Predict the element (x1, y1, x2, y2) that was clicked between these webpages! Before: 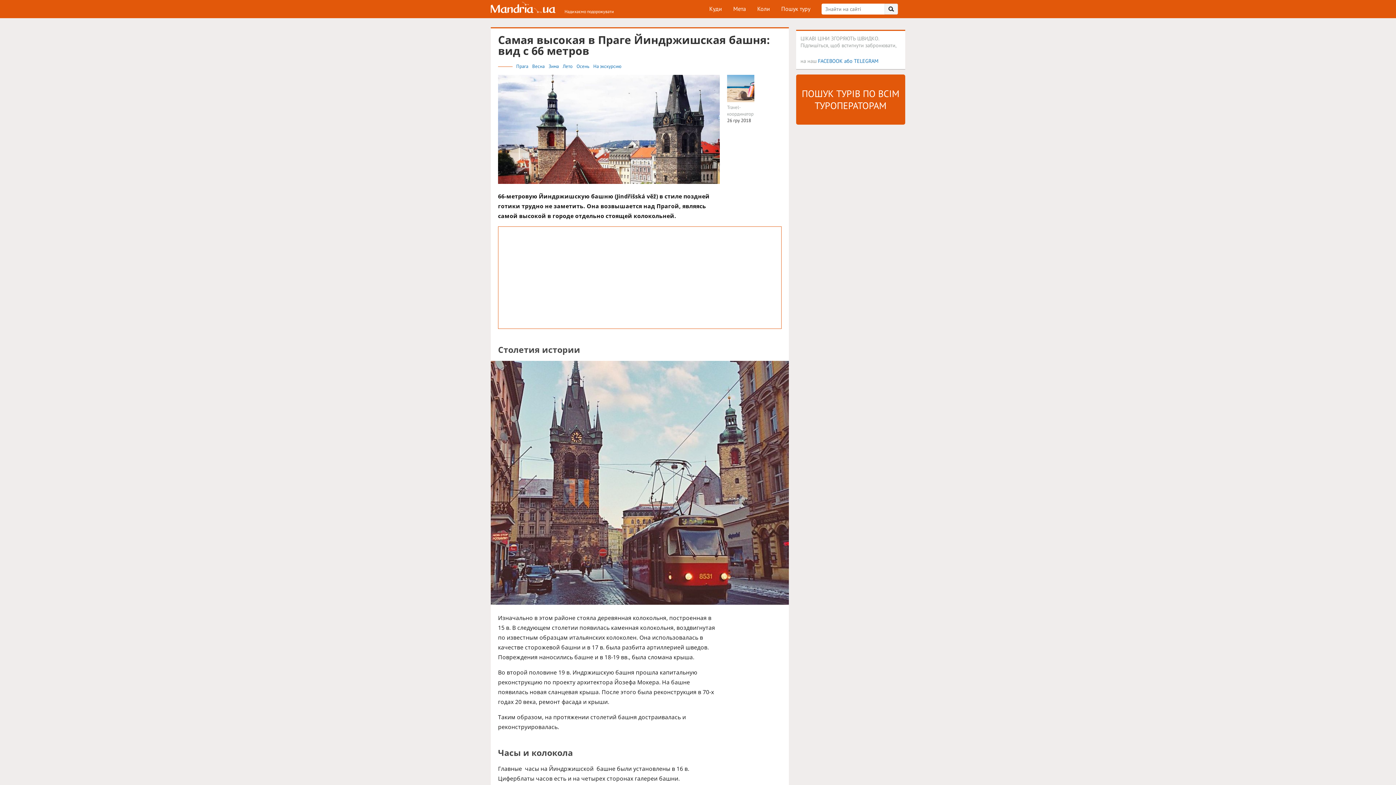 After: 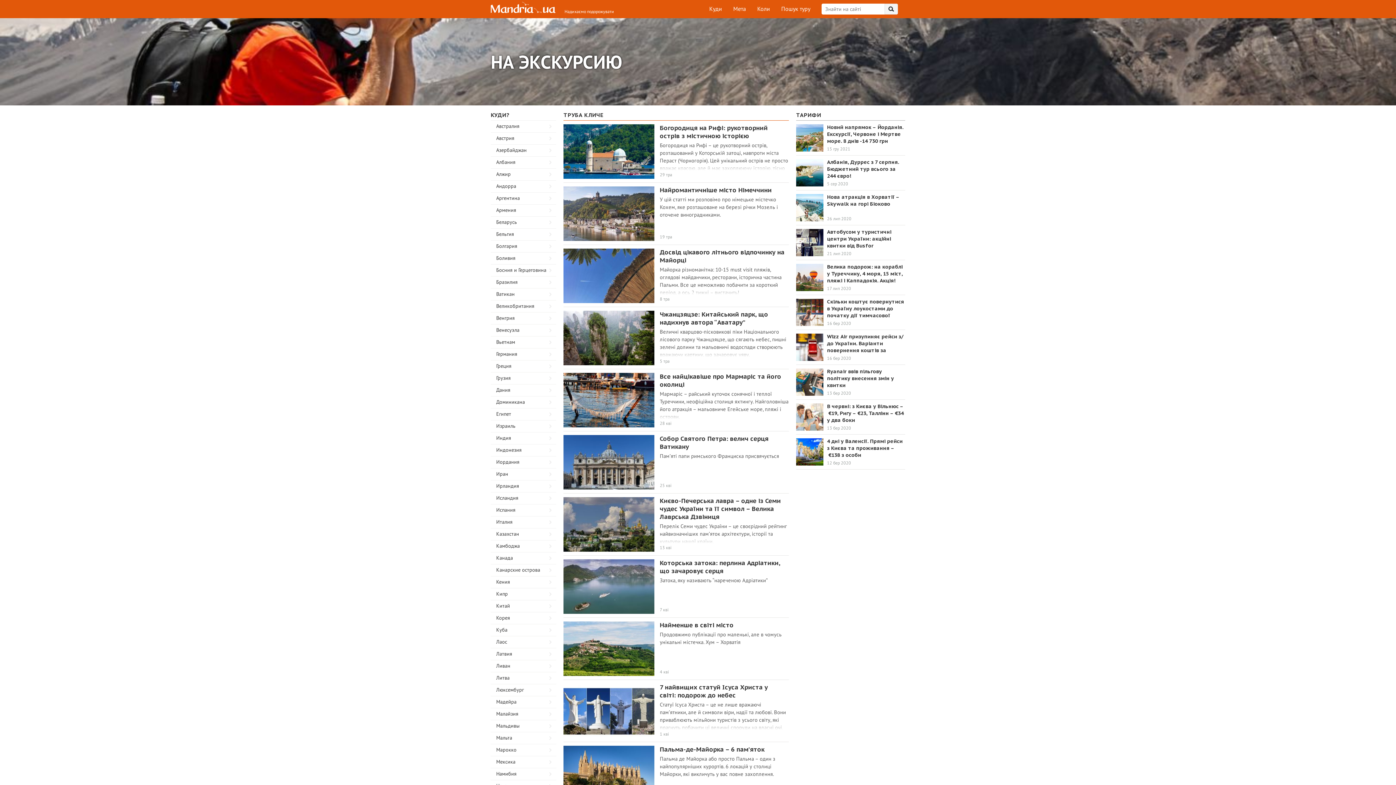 Action: label: На экскурсию bbox: (593, 63, 621, 69)